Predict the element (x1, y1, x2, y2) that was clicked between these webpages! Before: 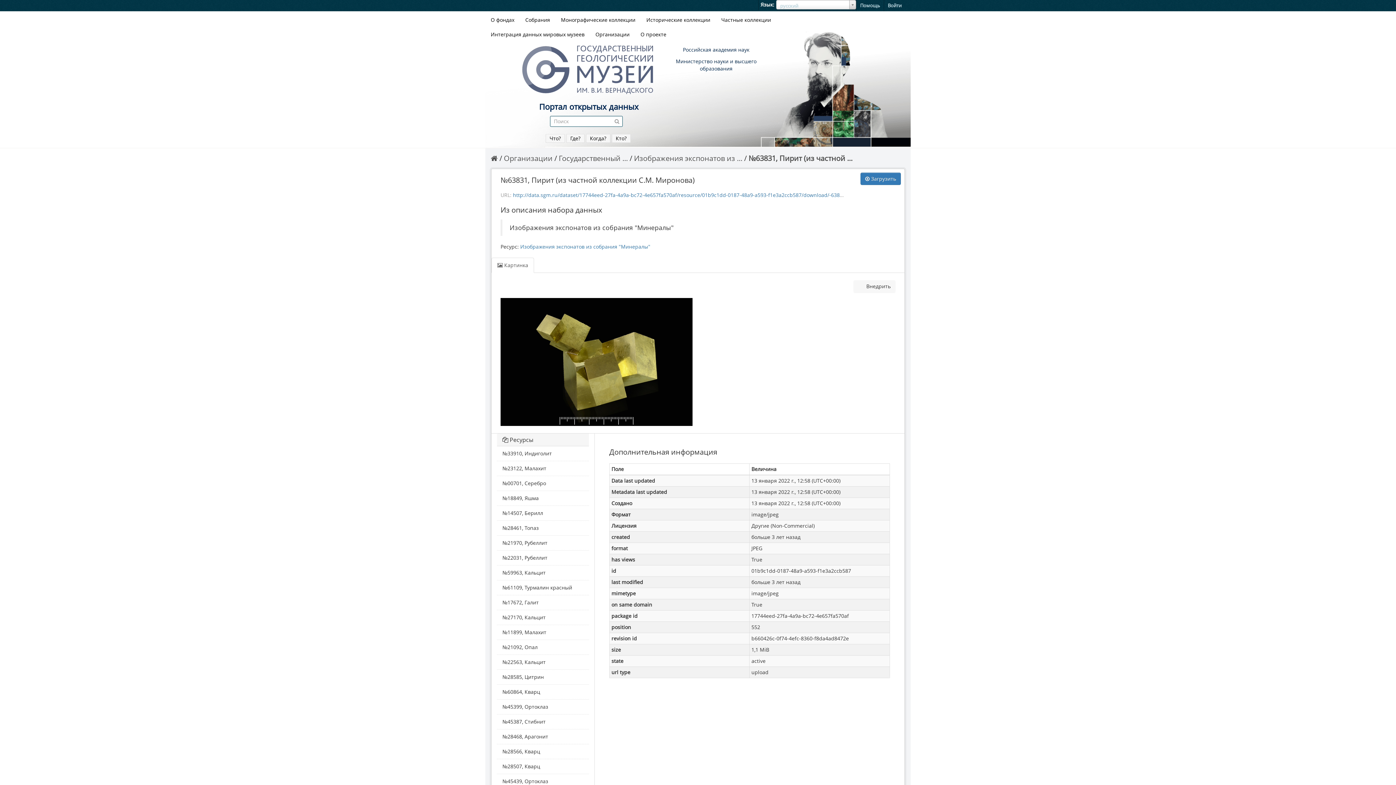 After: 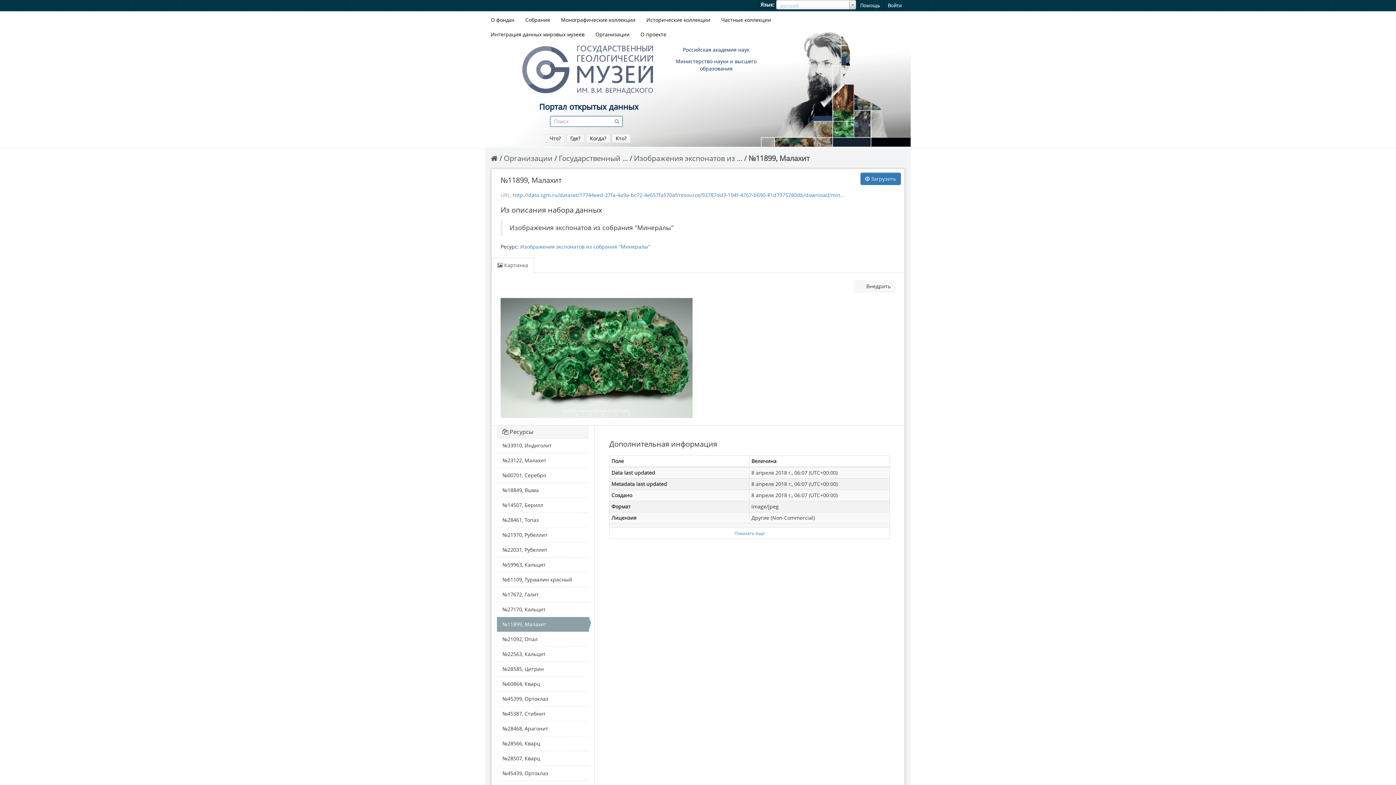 Action: bbox: (497, 625, 589, 639) label: №11899, Малахит